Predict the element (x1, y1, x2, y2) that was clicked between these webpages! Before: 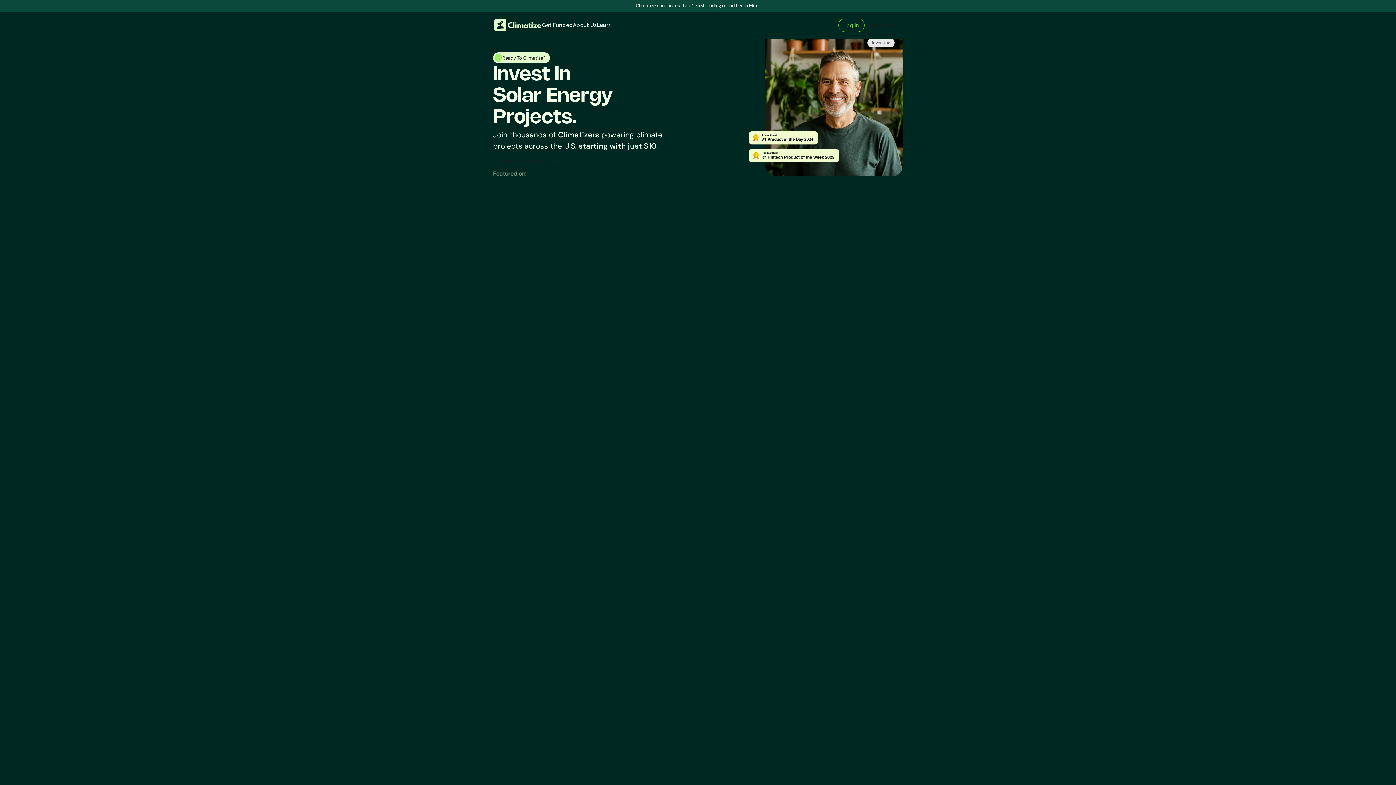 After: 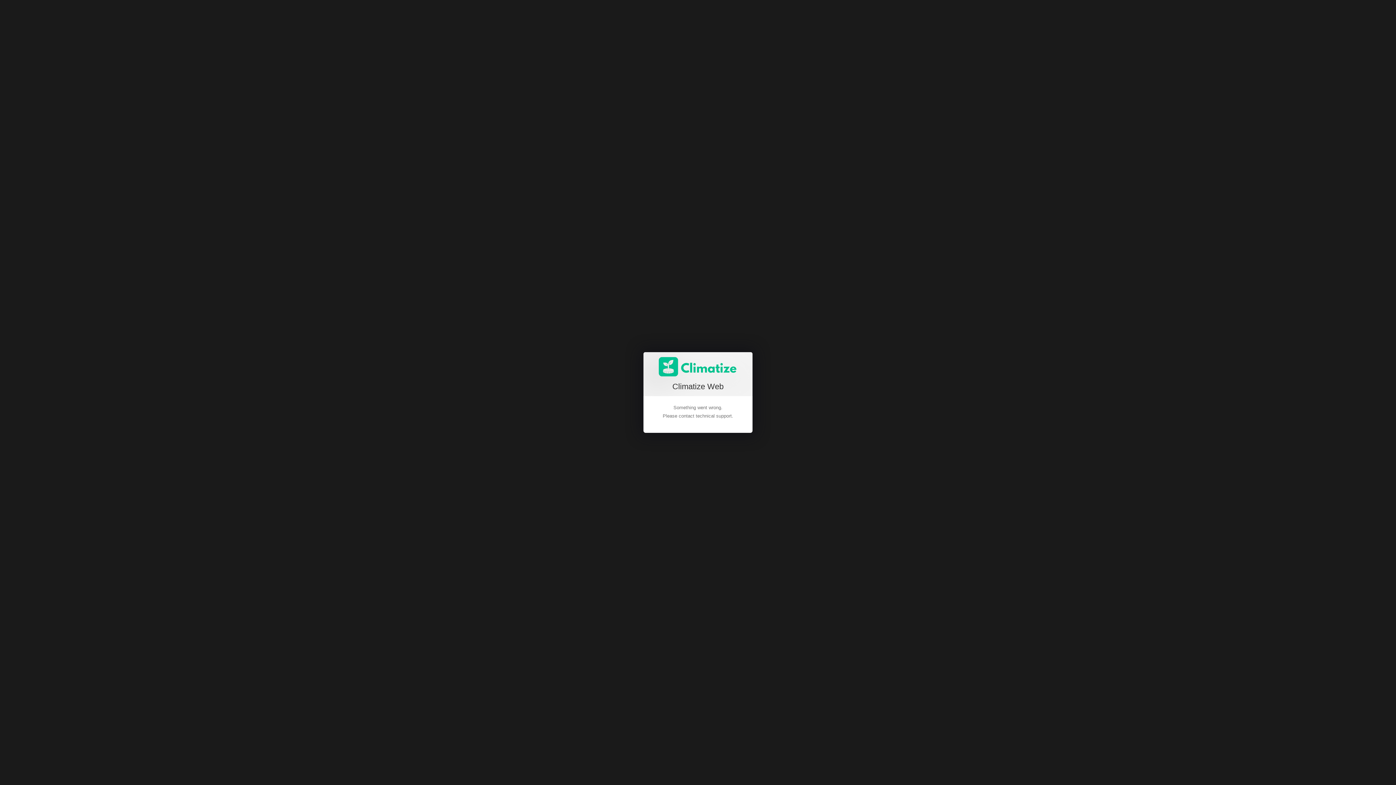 Action: bbox: (838, 18, 864, 31) label: Log In